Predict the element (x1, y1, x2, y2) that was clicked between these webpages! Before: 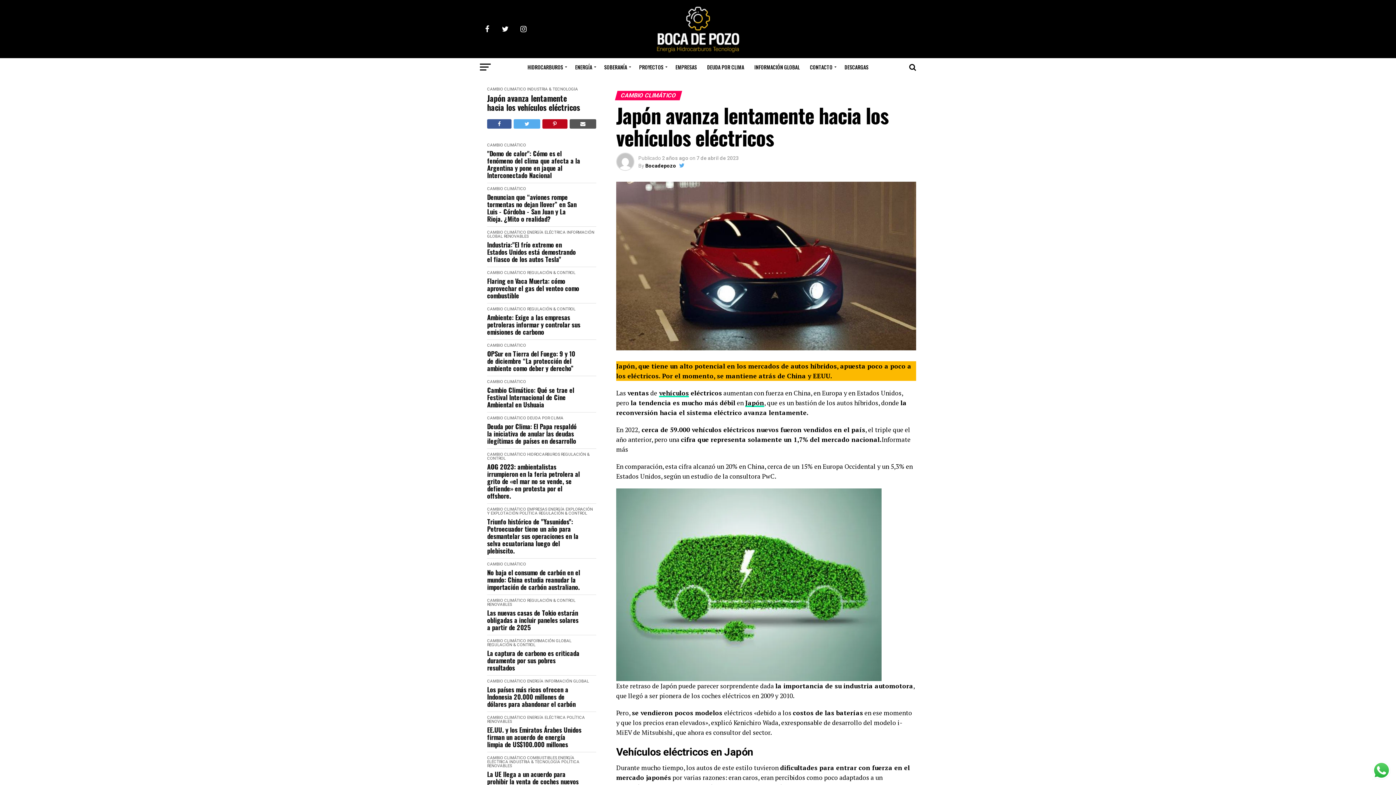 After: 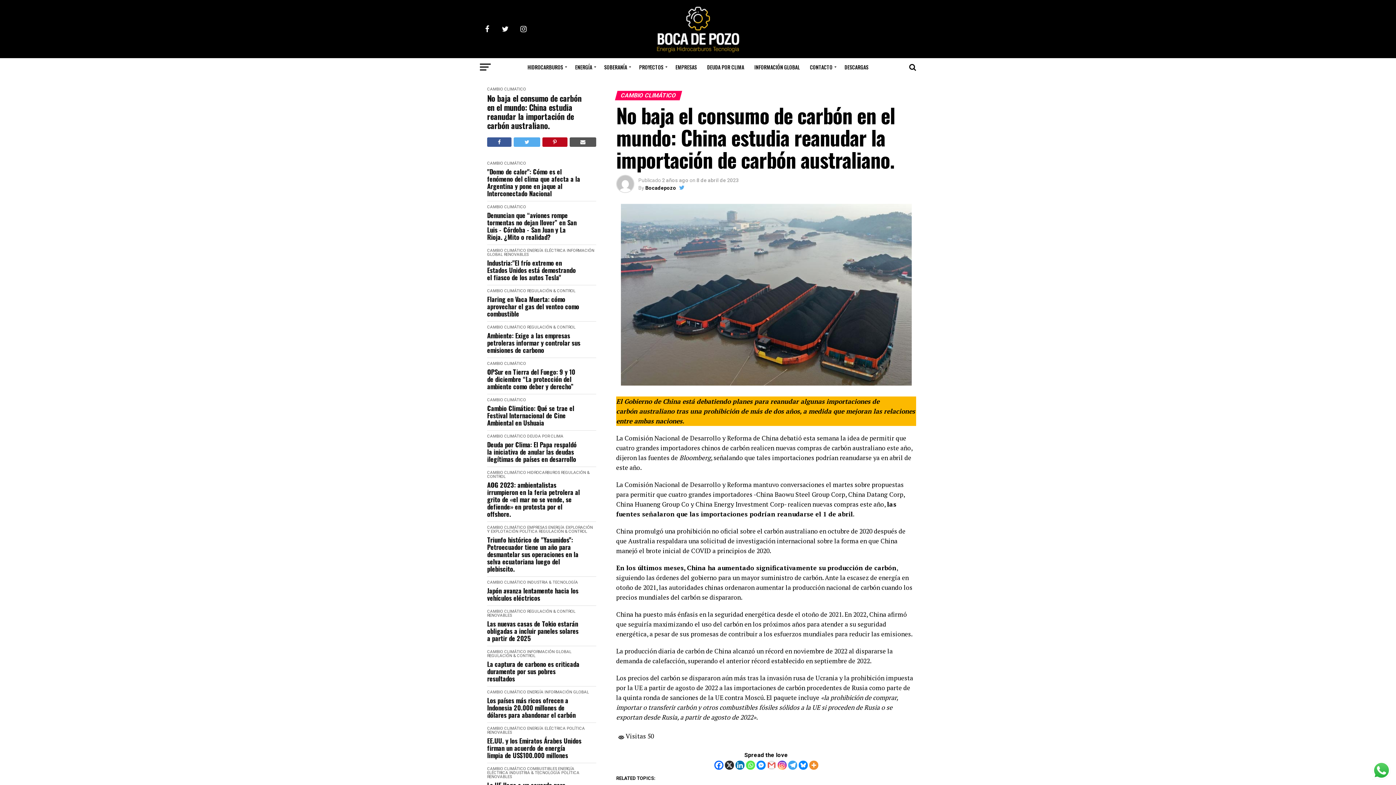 Action: label: No baja el consumo de carbón en el mundo: China estudia reanudar la importación de carbón australiano. bbox: (487, 569, 581, 590)